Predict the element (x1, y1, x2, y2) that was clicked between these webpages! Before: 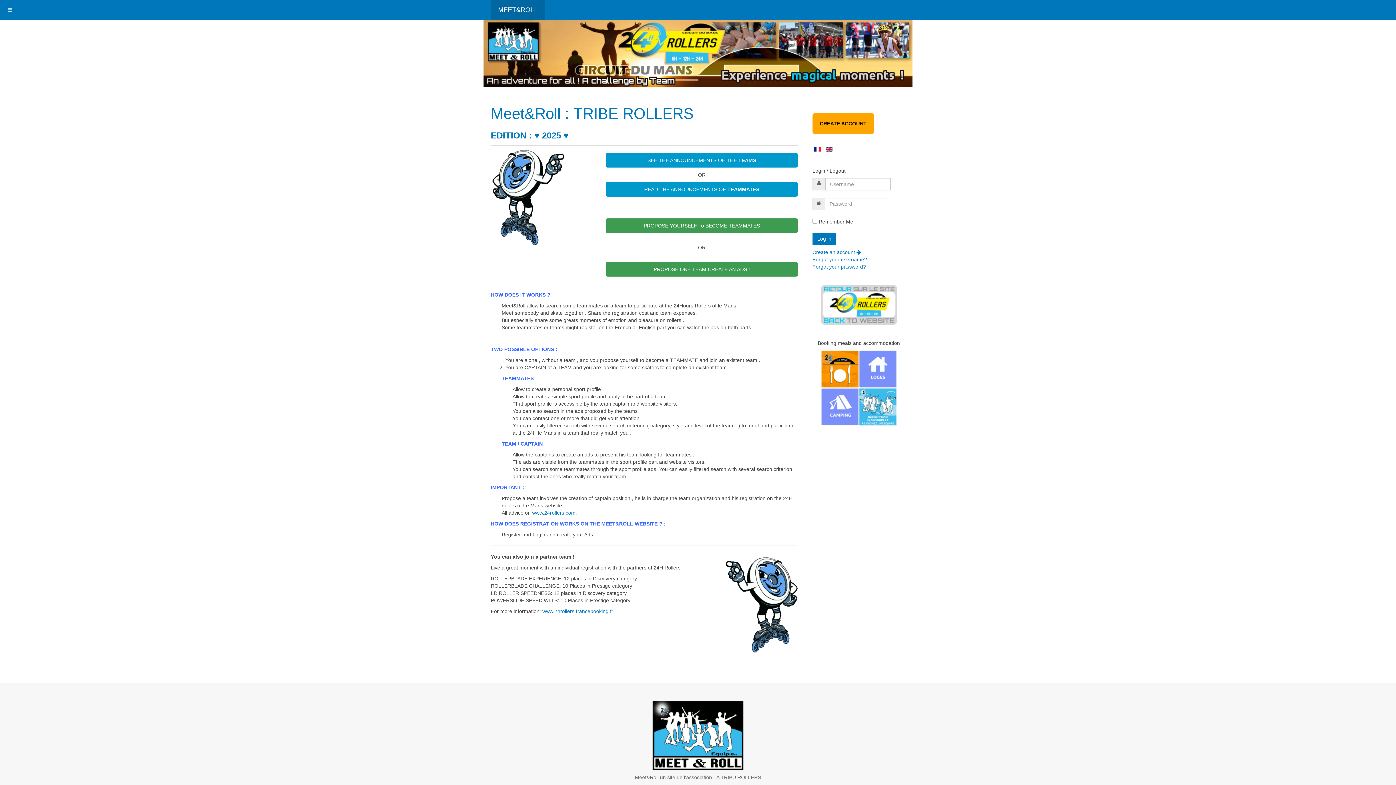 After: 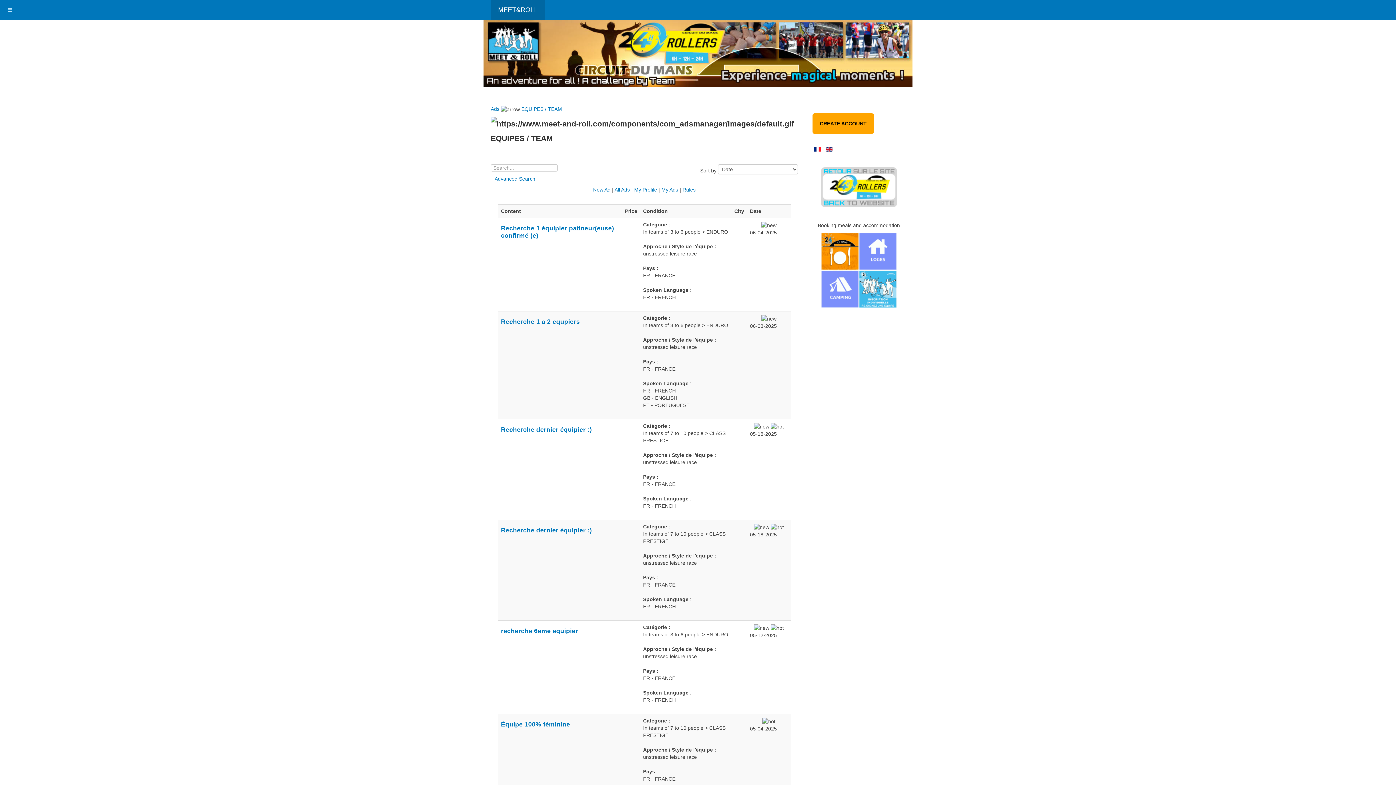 Action: bbox: (605, 153, 798, 167) label: SEE THE ANNOUNCEMENTS OF THE TEAMS